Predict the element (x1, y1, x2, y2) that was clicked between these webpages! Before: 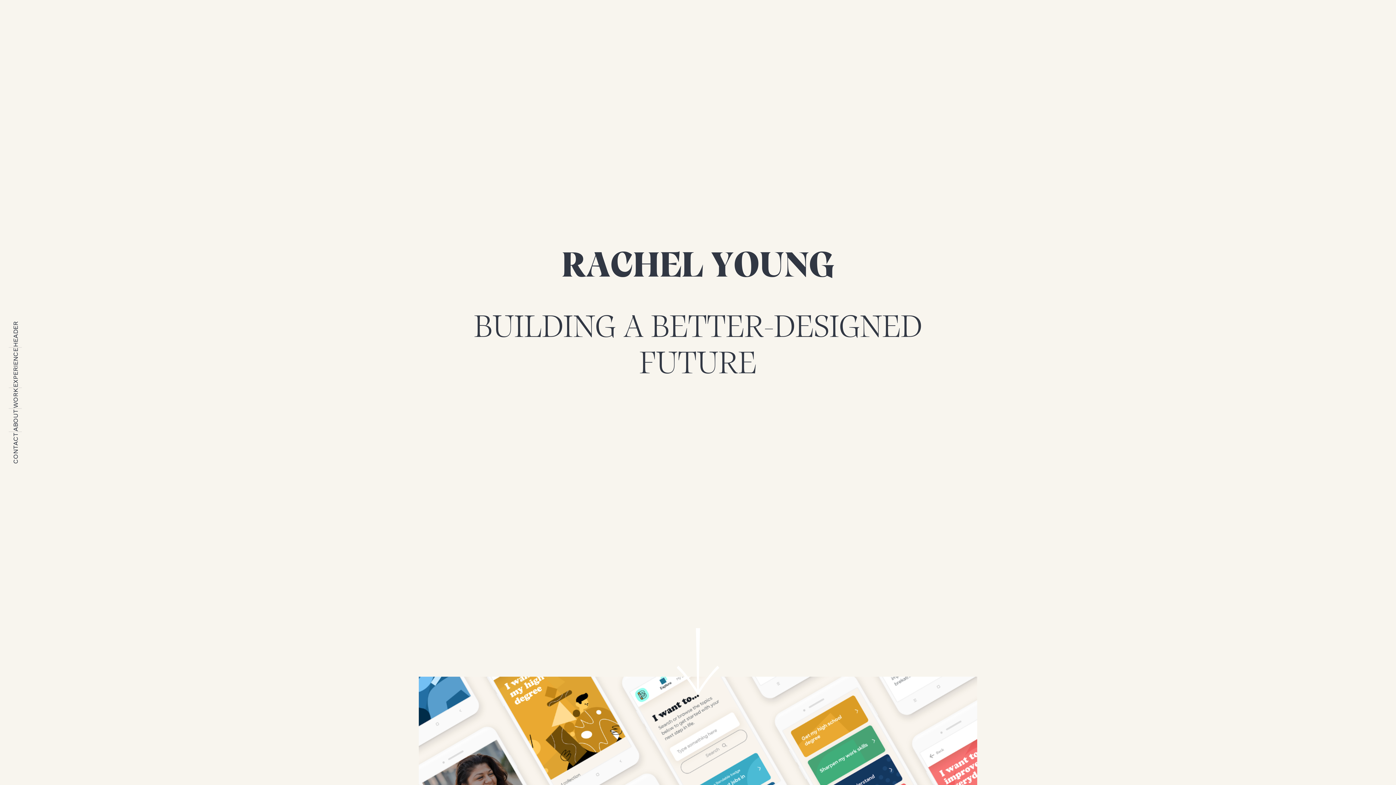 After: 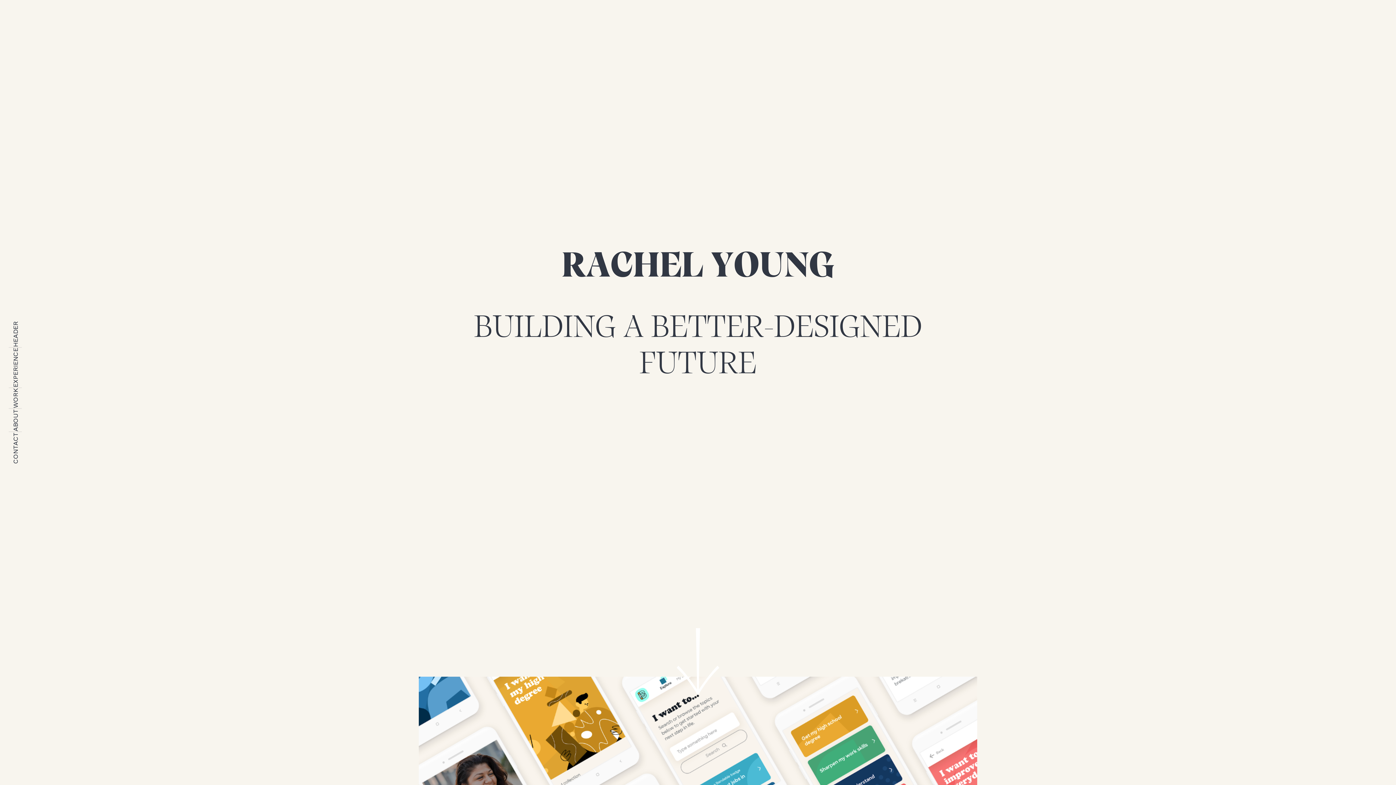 Action: bbox: (6, 321, 15, 347) label: HEADER

HEADER